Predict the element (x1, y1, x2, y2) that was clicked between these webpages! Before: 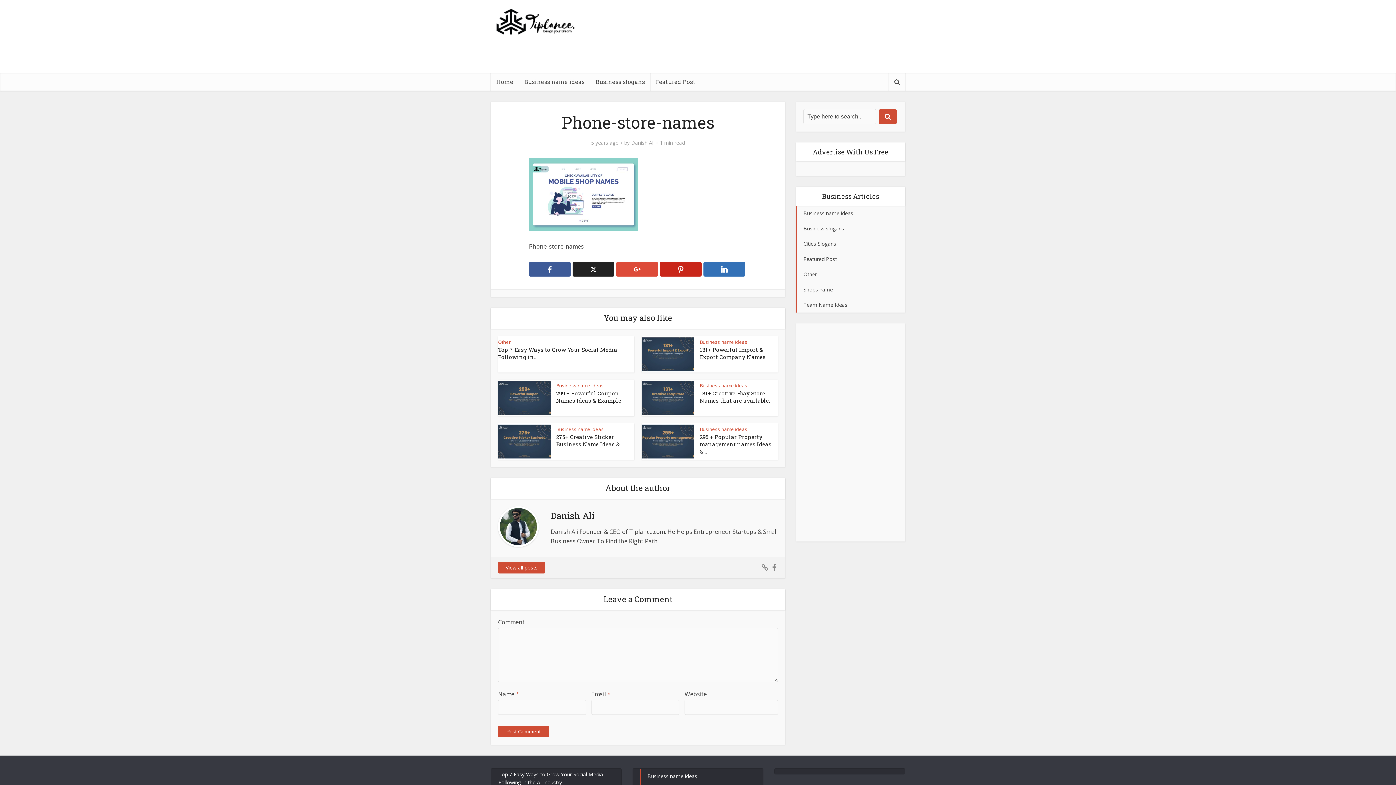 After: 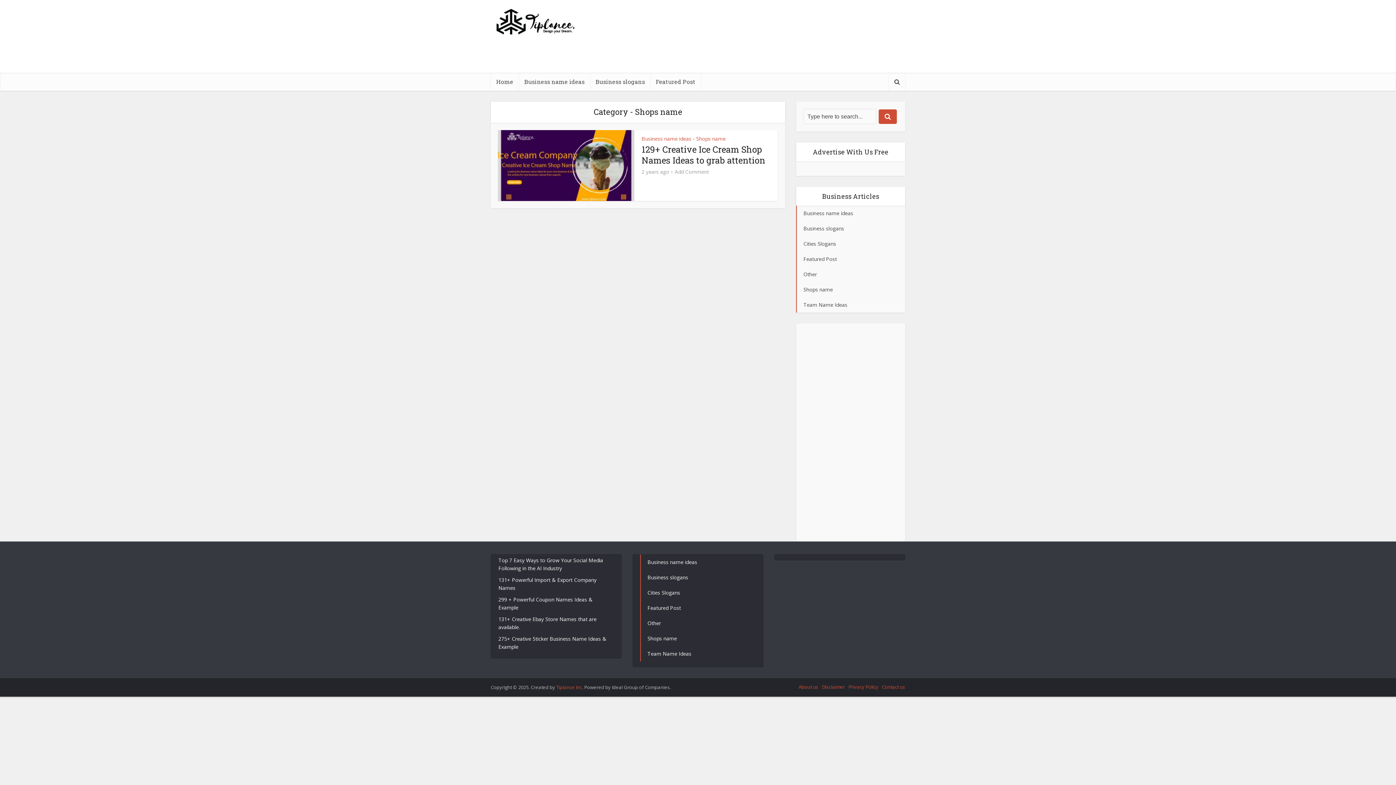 Action: label: Shops name bbox: (796, 282, 905, 297)